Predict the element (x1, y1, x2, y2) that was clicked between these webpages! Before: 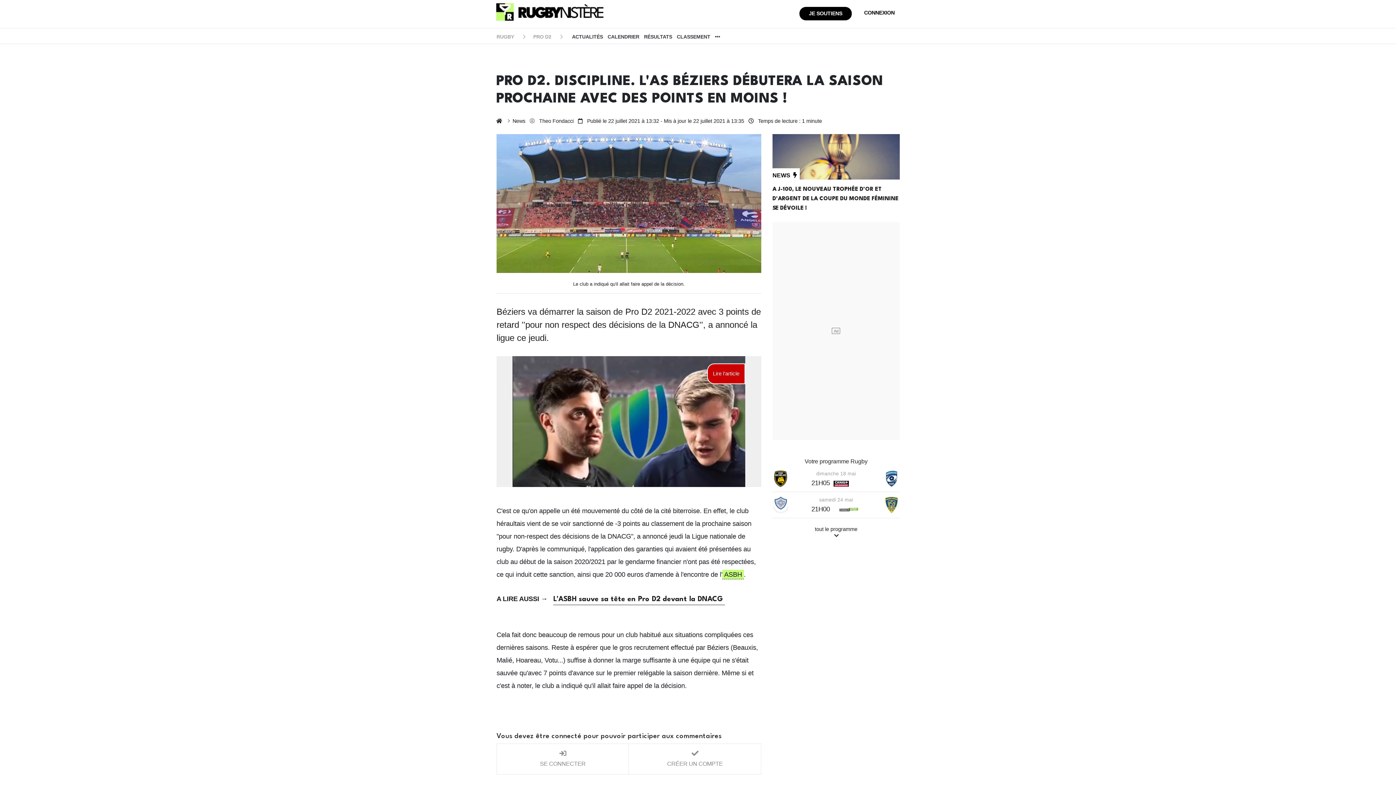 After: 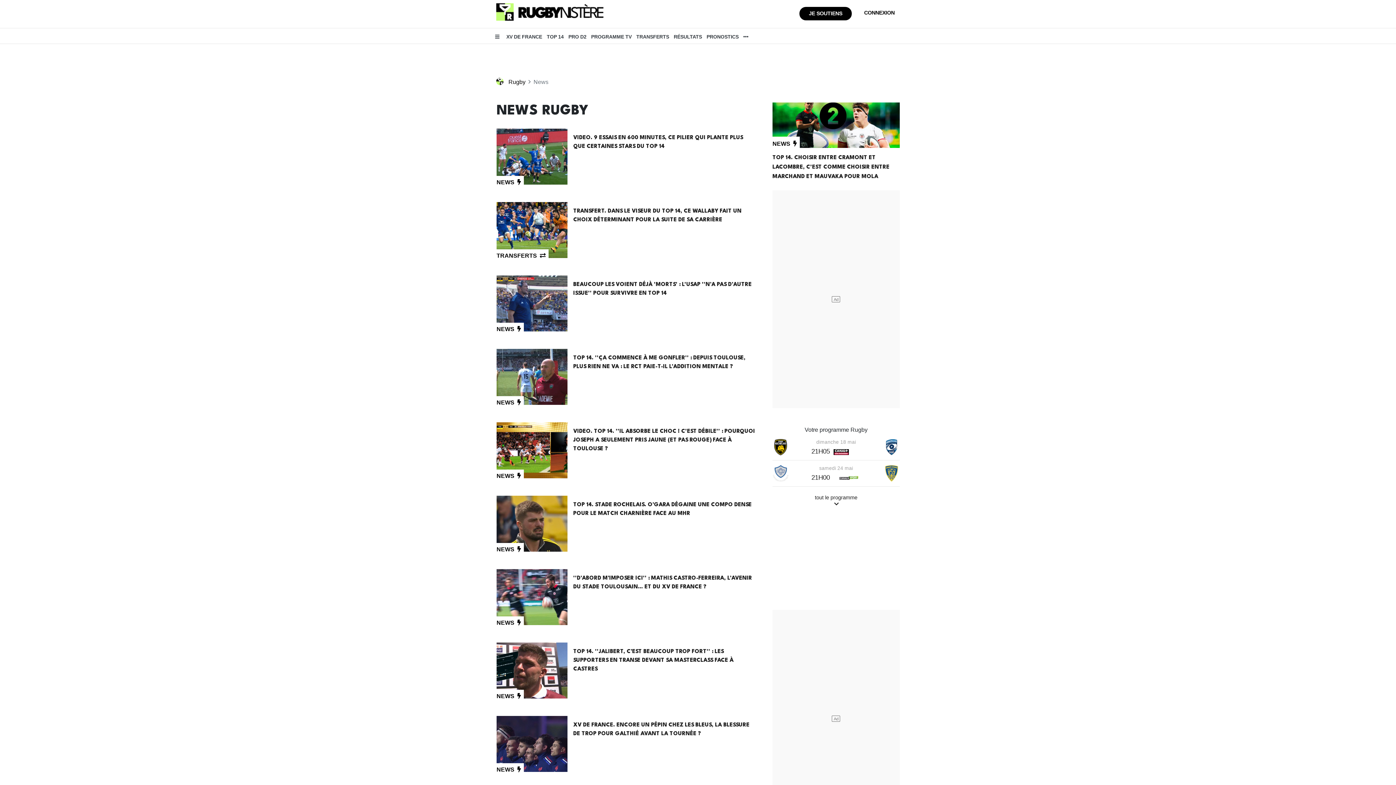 Action: label: NEWS  bbox: (772, 168, 800, 179)